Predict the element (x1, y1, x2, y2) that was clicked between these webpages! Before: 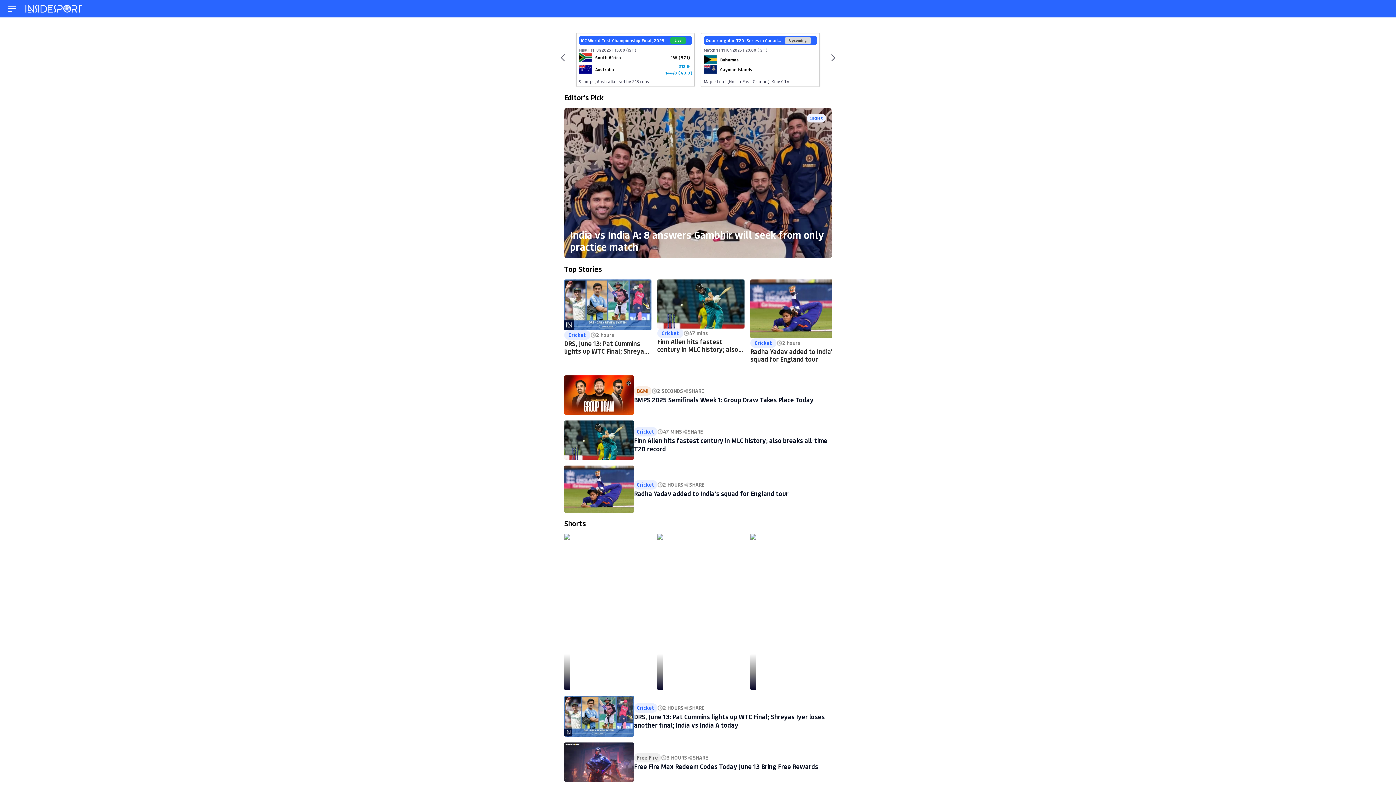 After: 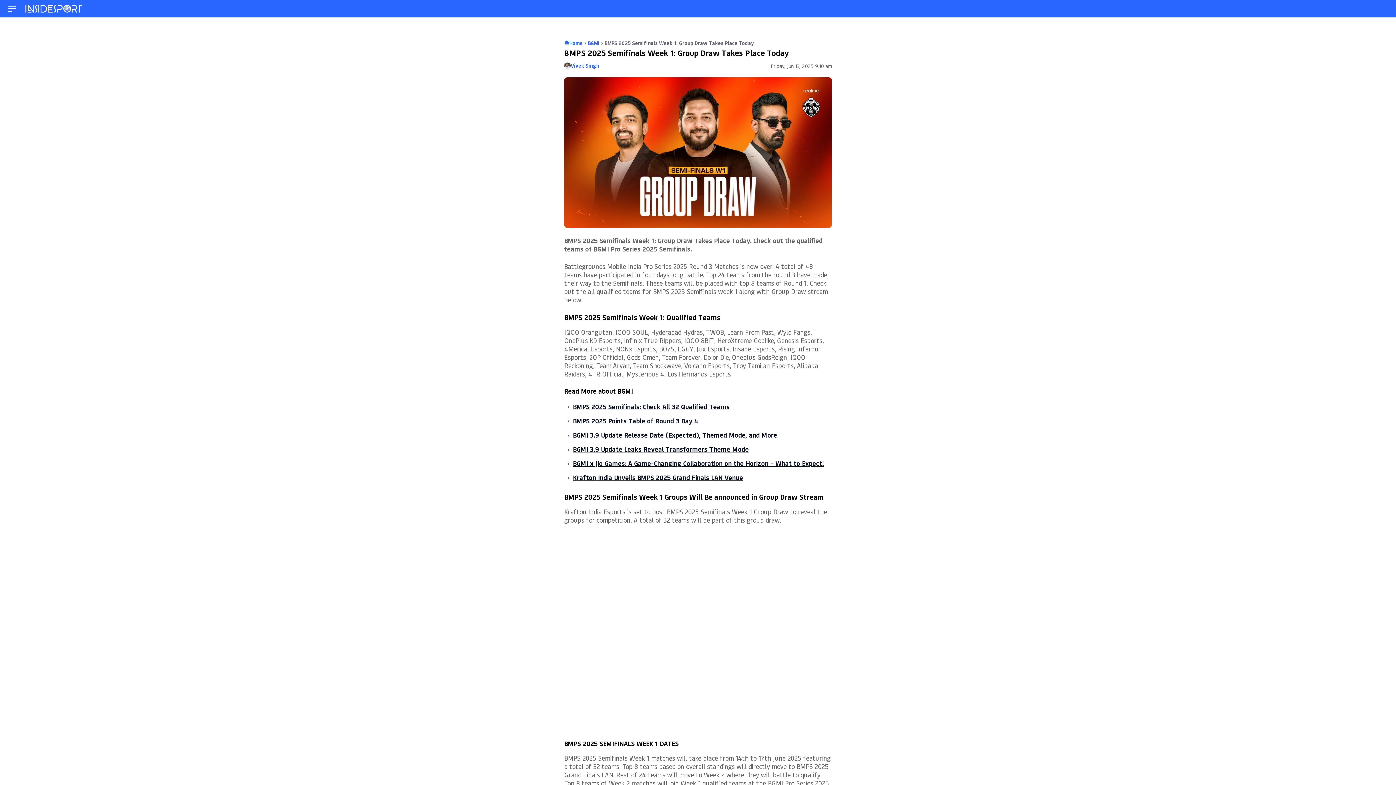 Action: bbox: (564, 375, 634, 415)